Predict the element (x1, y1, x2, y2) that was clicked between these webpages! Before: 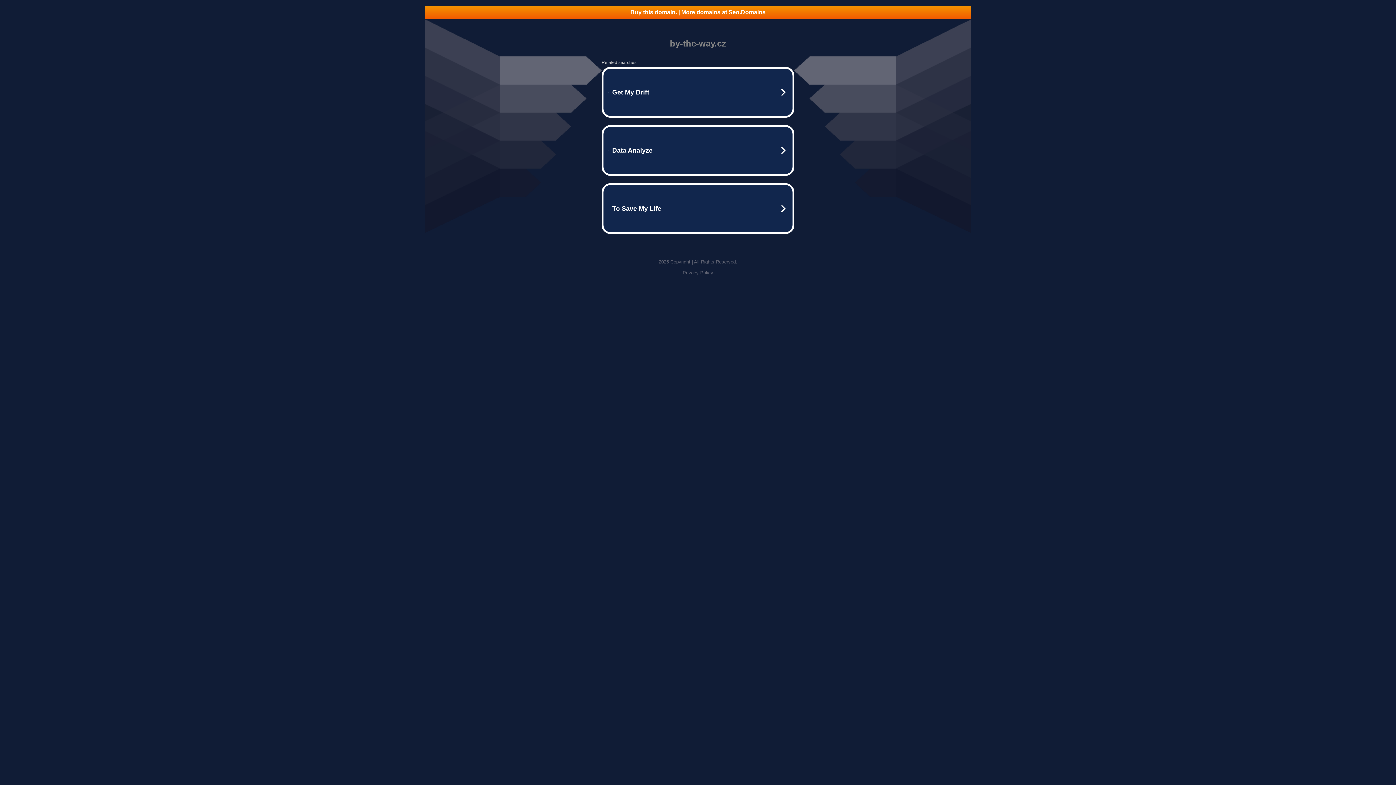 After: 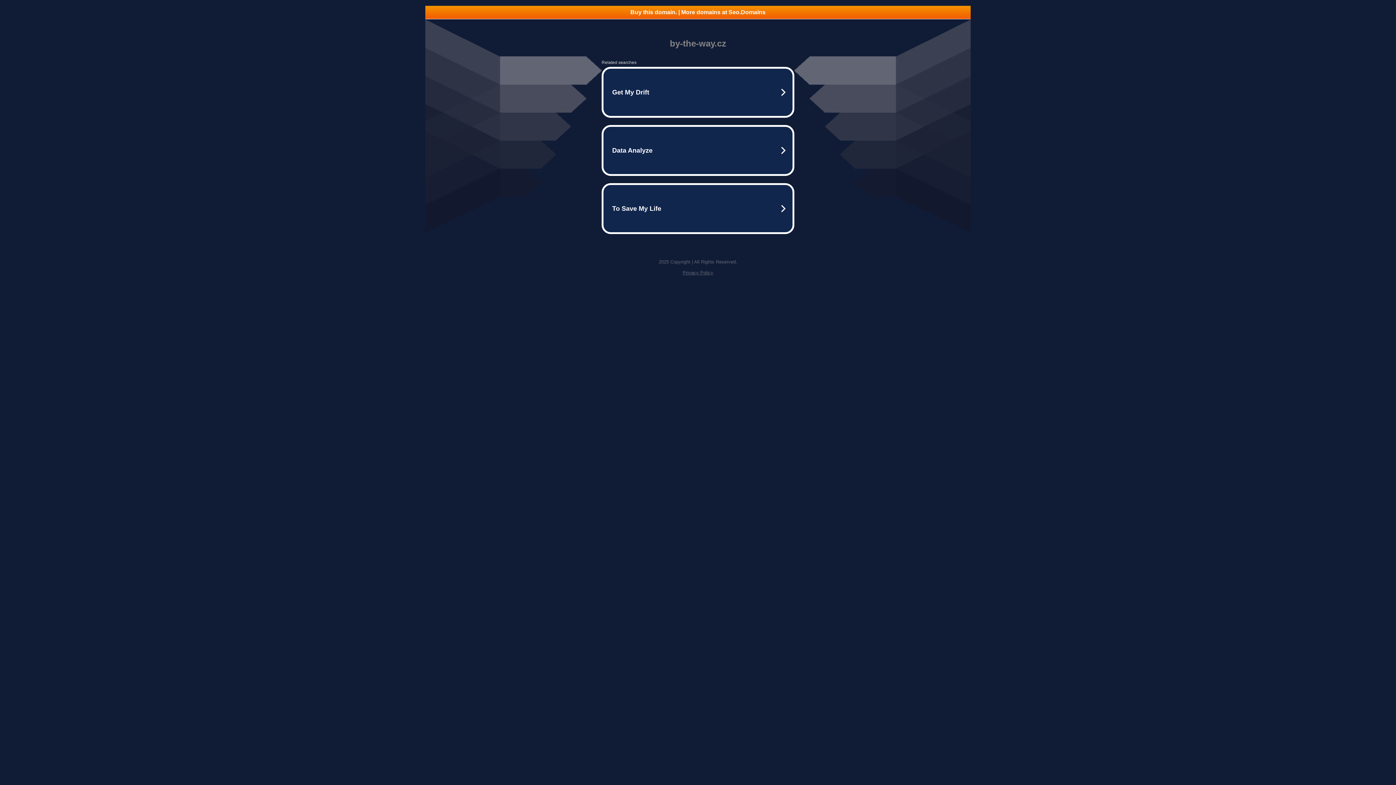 Action: bbox: (425, 5, 970, 18) label: Buy this domain. | More domains at Seo.Domains